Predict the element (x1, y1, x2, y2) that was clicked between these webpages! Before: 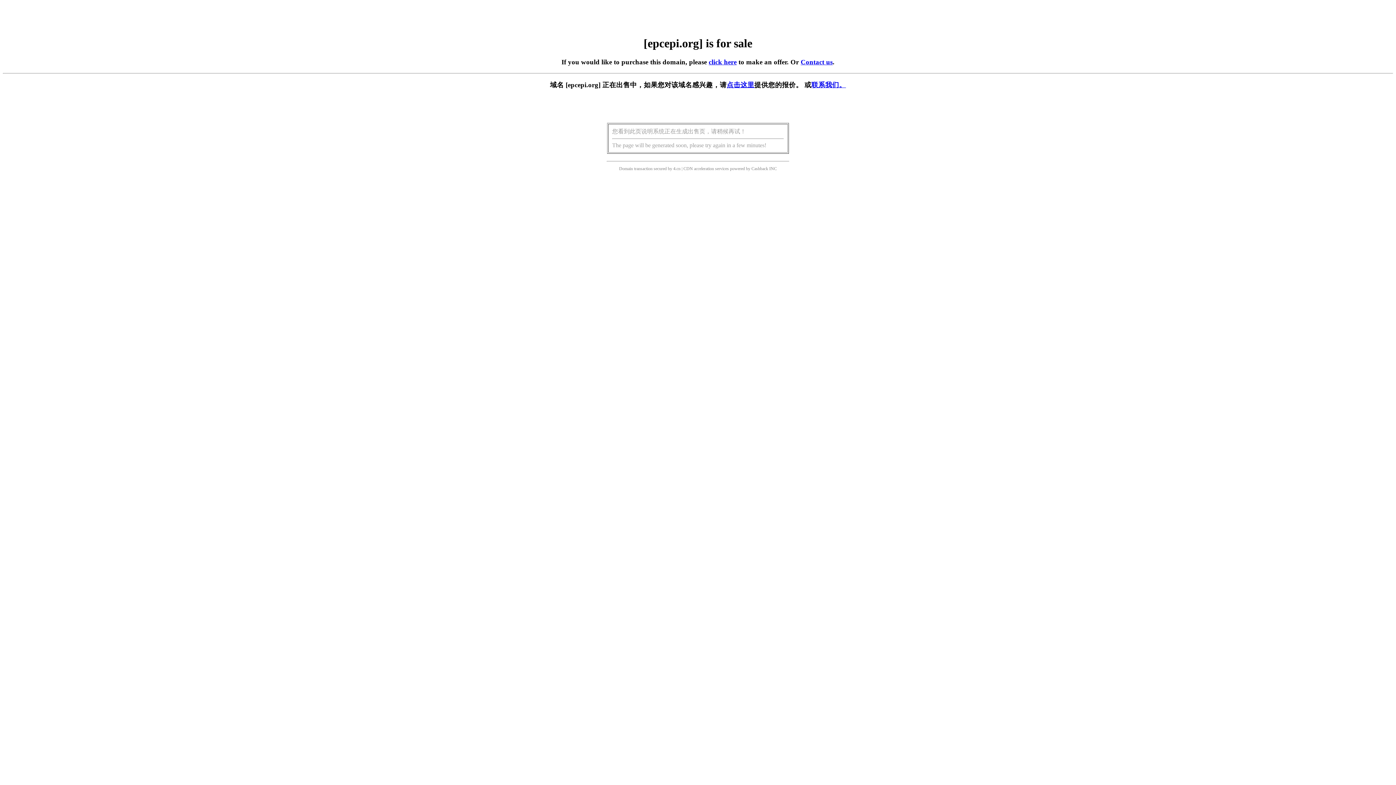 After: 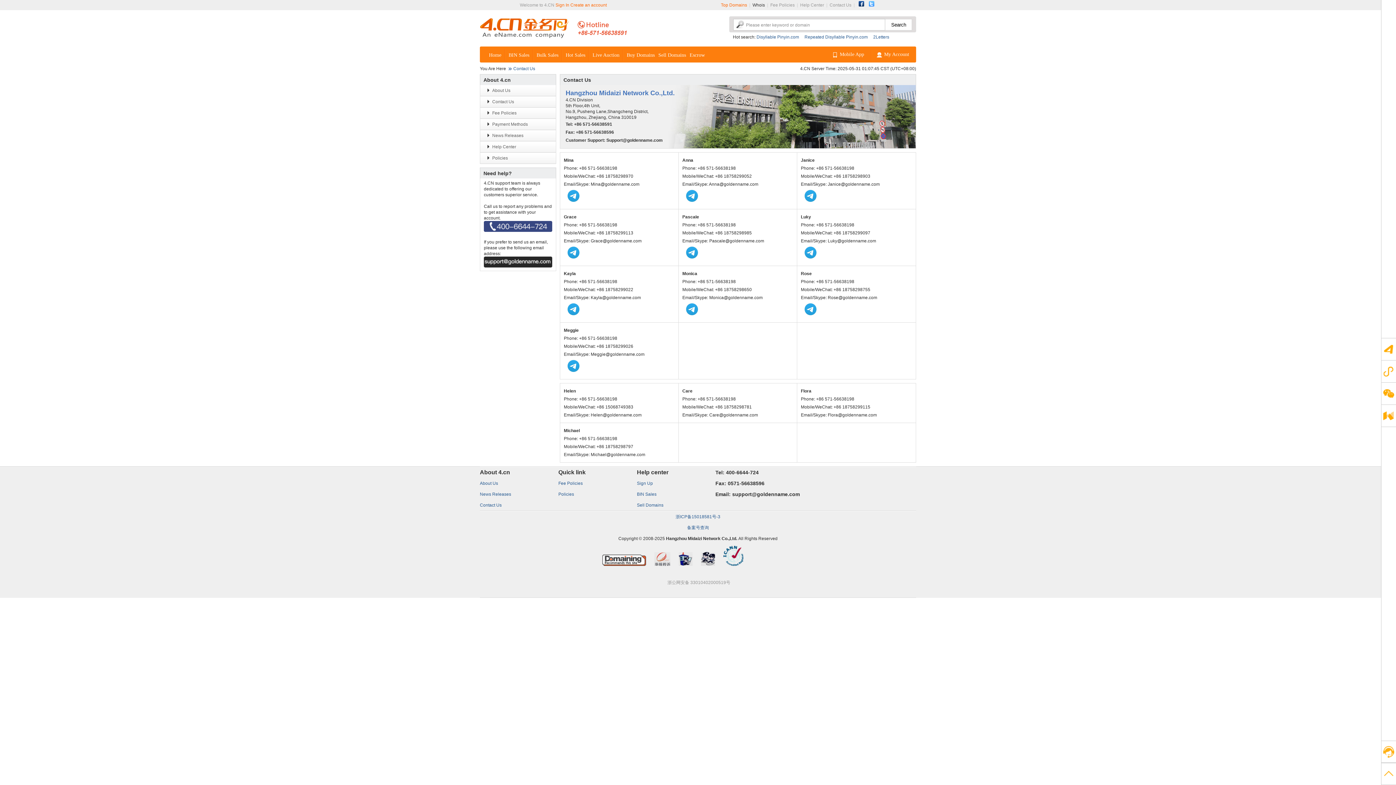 Action: label: 联系我们。 bbox: (811, 81, 846, 88)